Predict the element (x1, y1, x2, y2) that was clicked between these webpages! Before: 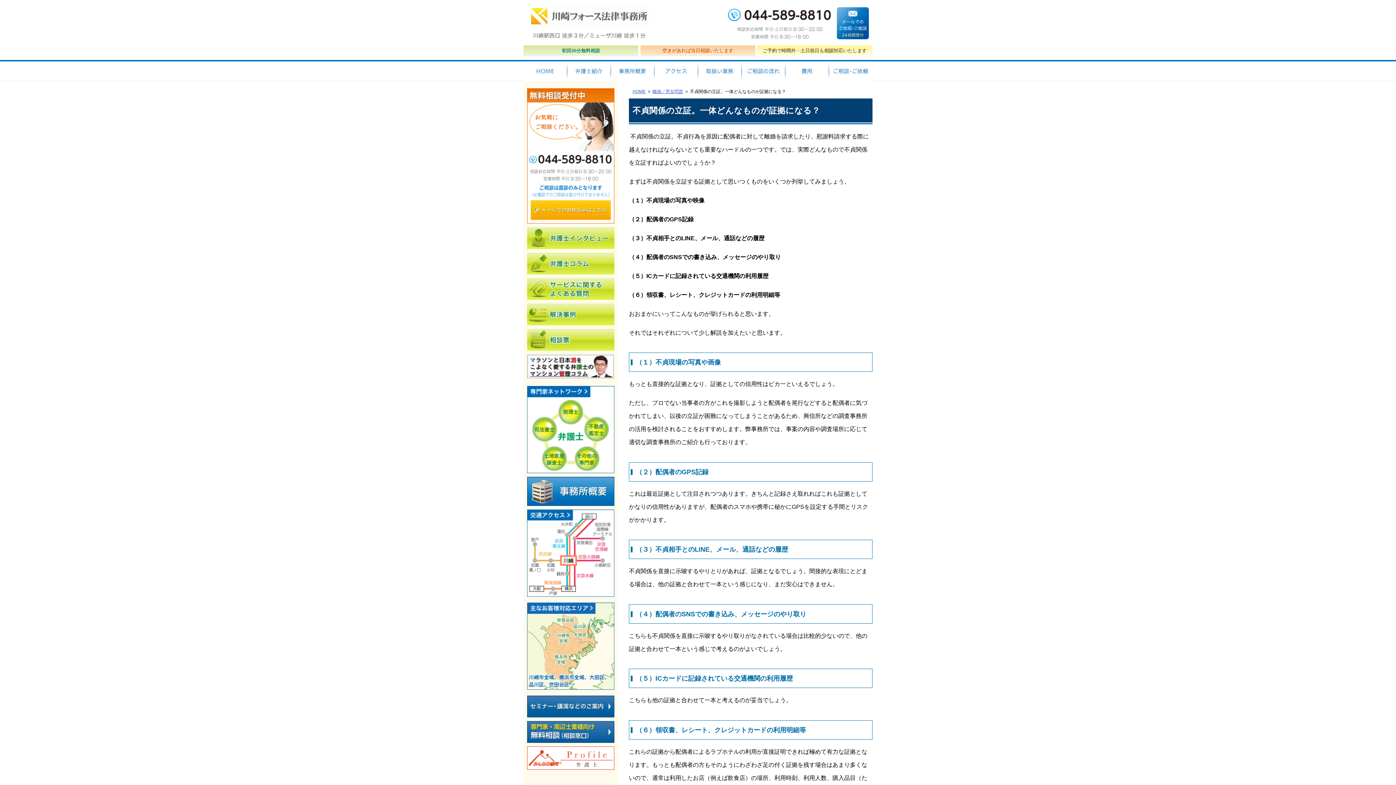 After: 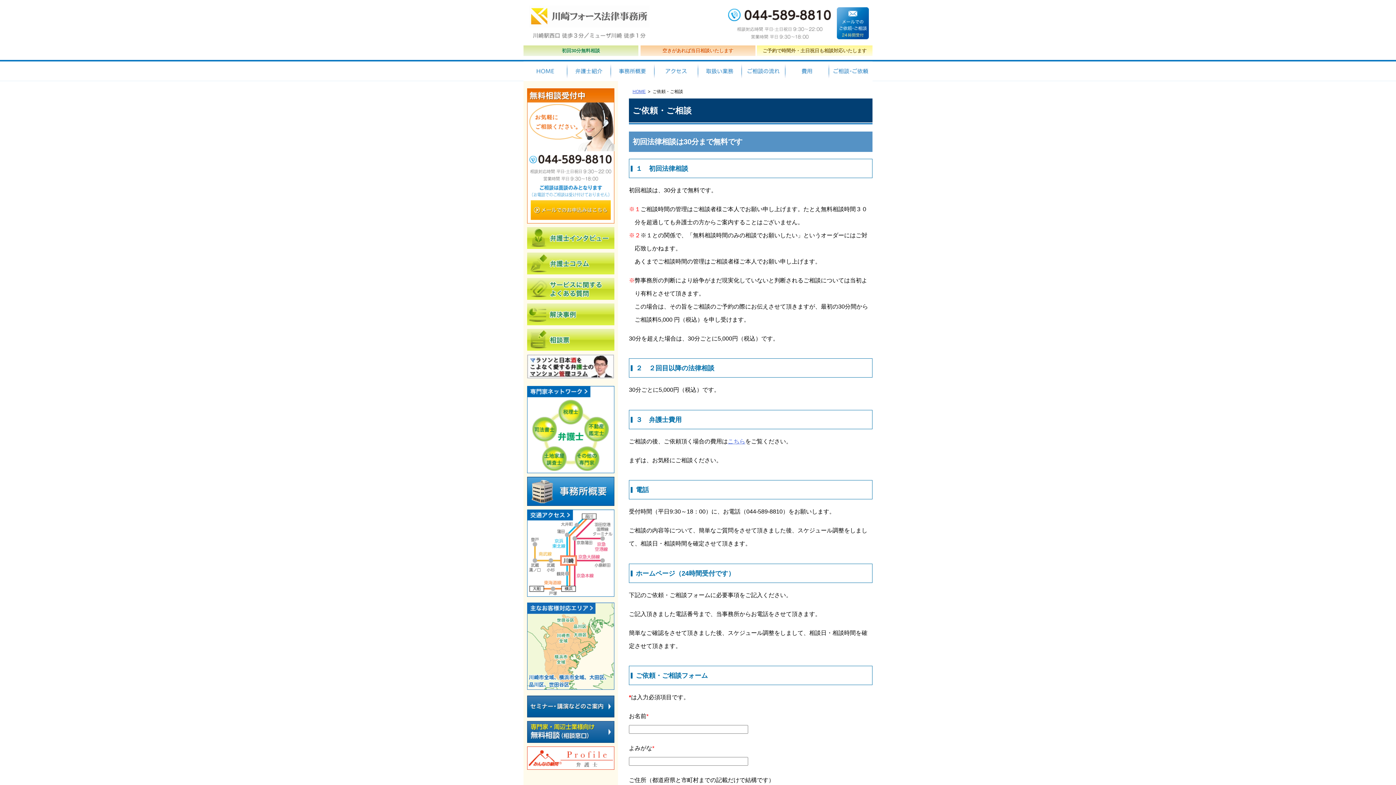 Action: bbox: (530, 200, 610, 220) label: メールでのご依頼・ご相談24時間受付